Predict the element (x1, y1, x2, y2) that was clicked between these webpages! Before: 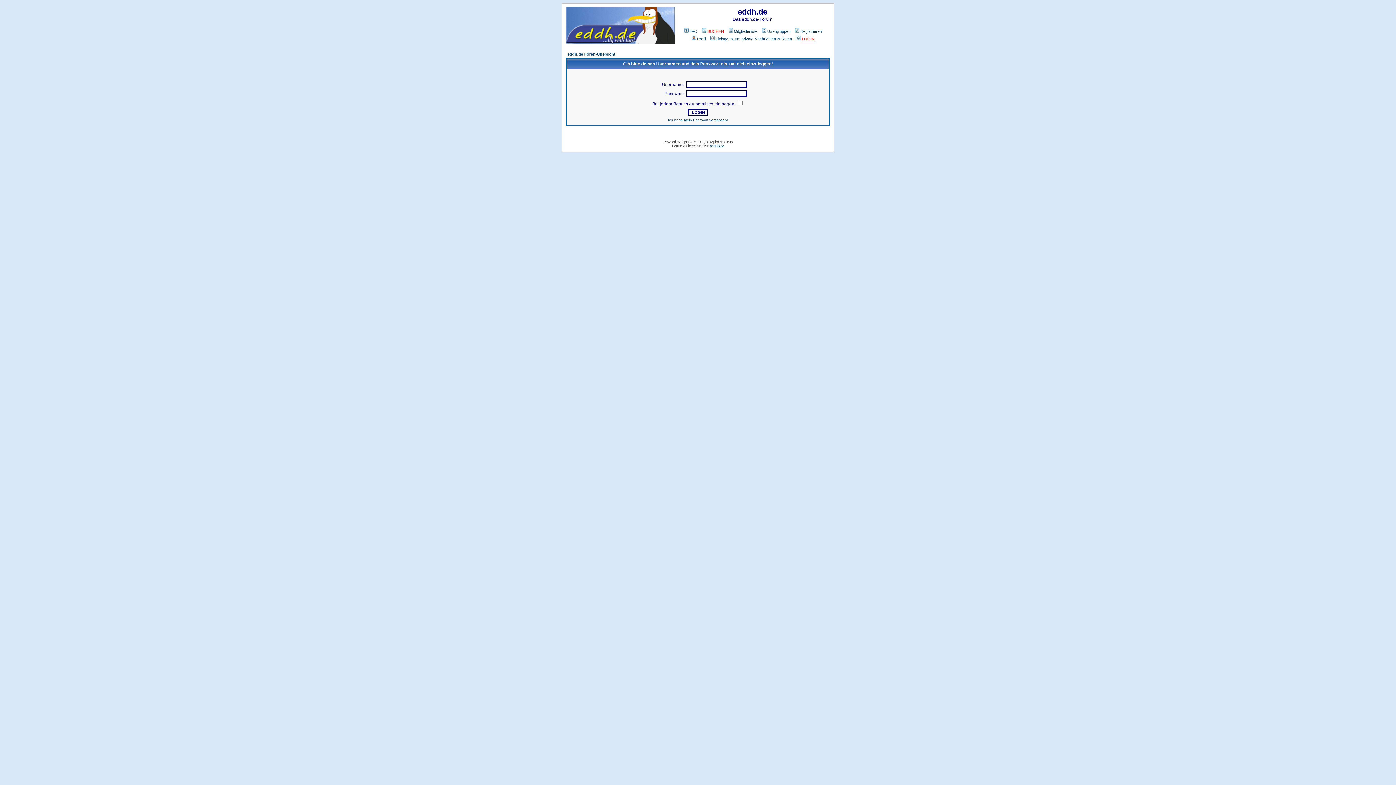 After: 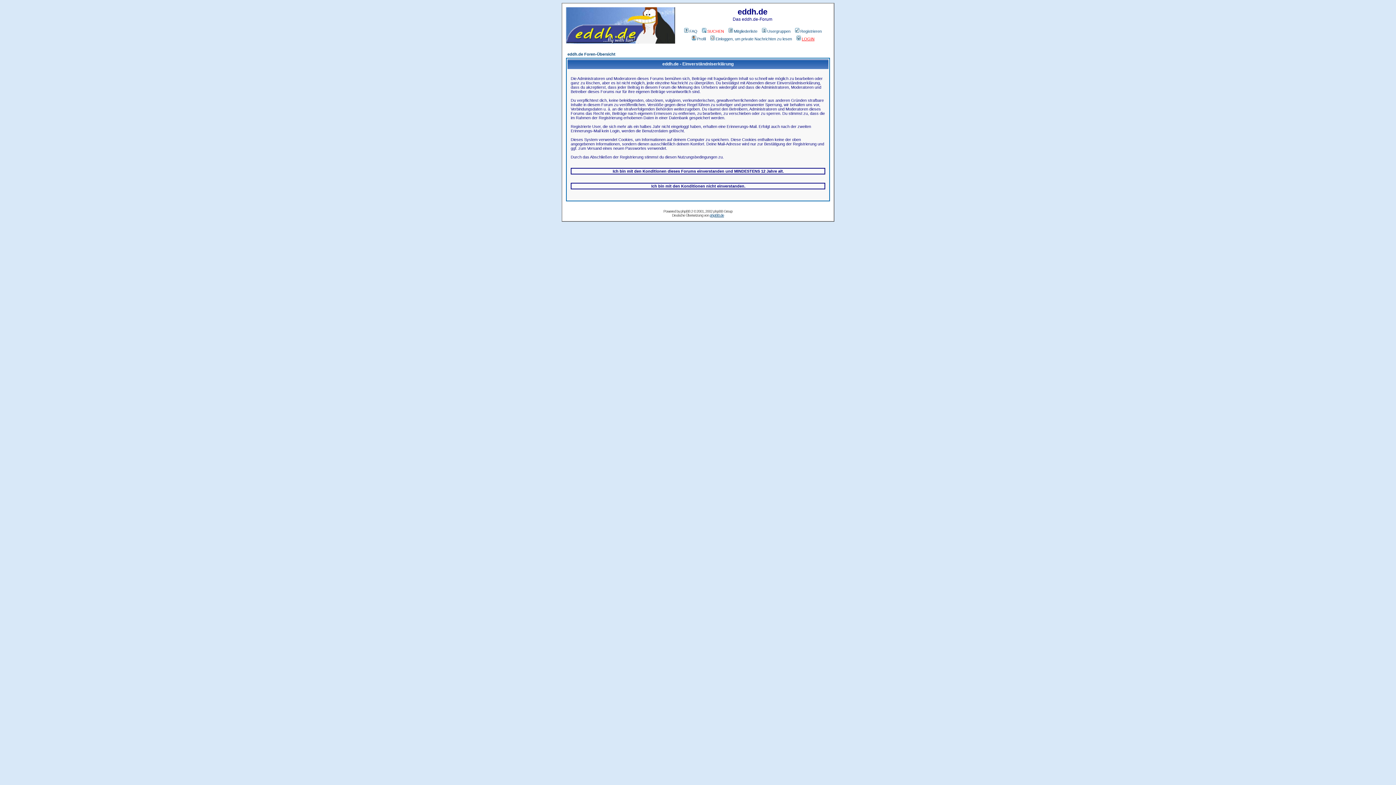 Action: label: Registrieren bbox: (794, 29, 822, 33)